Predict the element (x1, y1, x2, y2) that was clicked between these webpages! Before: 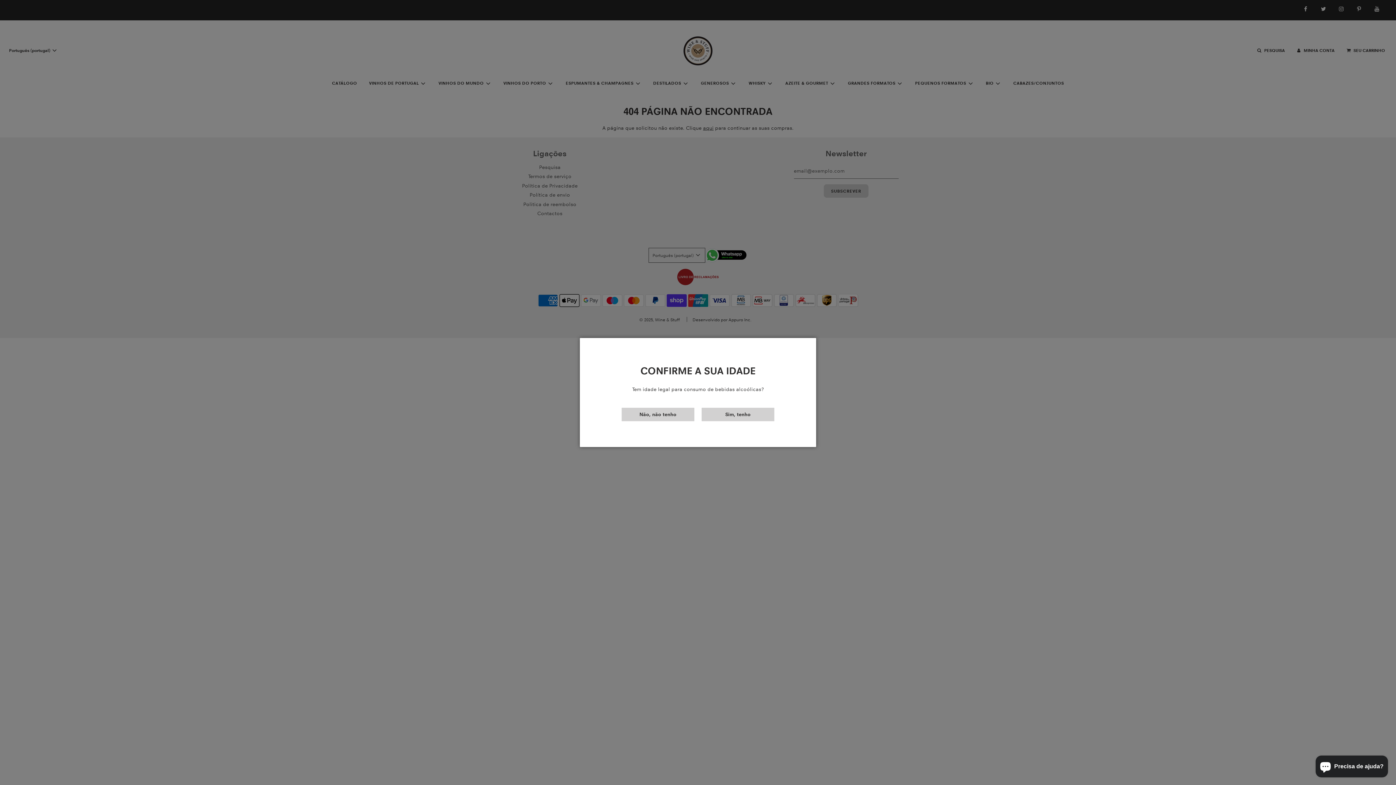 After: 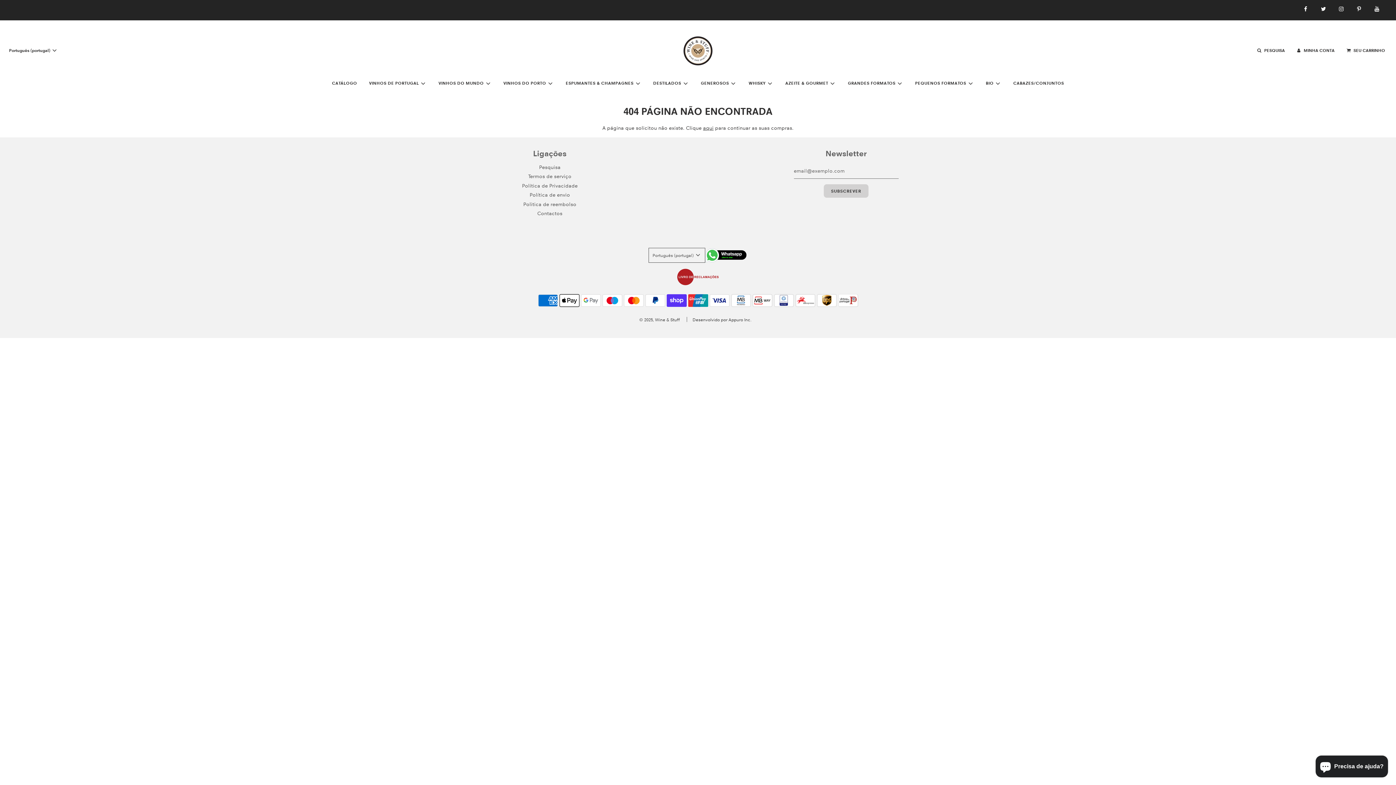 Action: label: Sim, tenho bbox: (701, 408, 774, 421)